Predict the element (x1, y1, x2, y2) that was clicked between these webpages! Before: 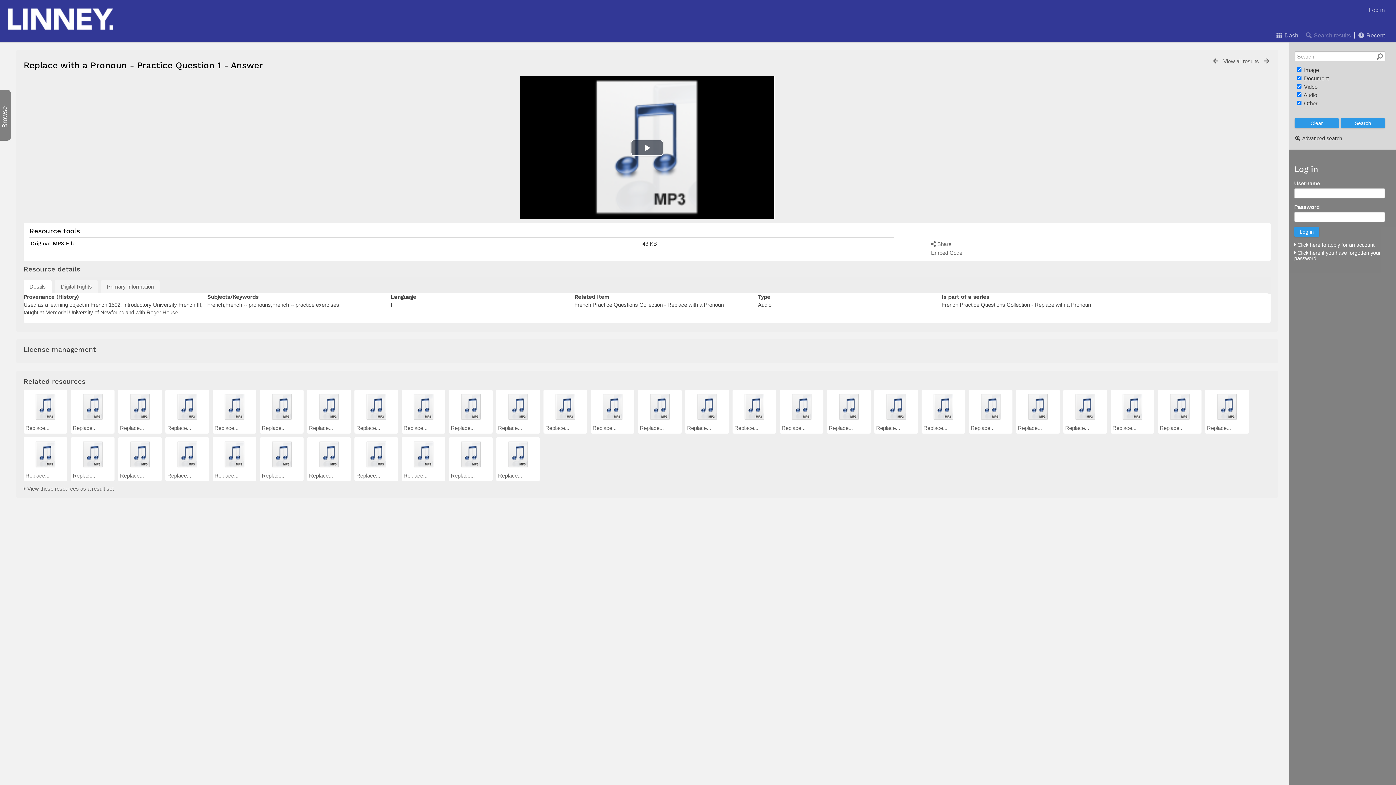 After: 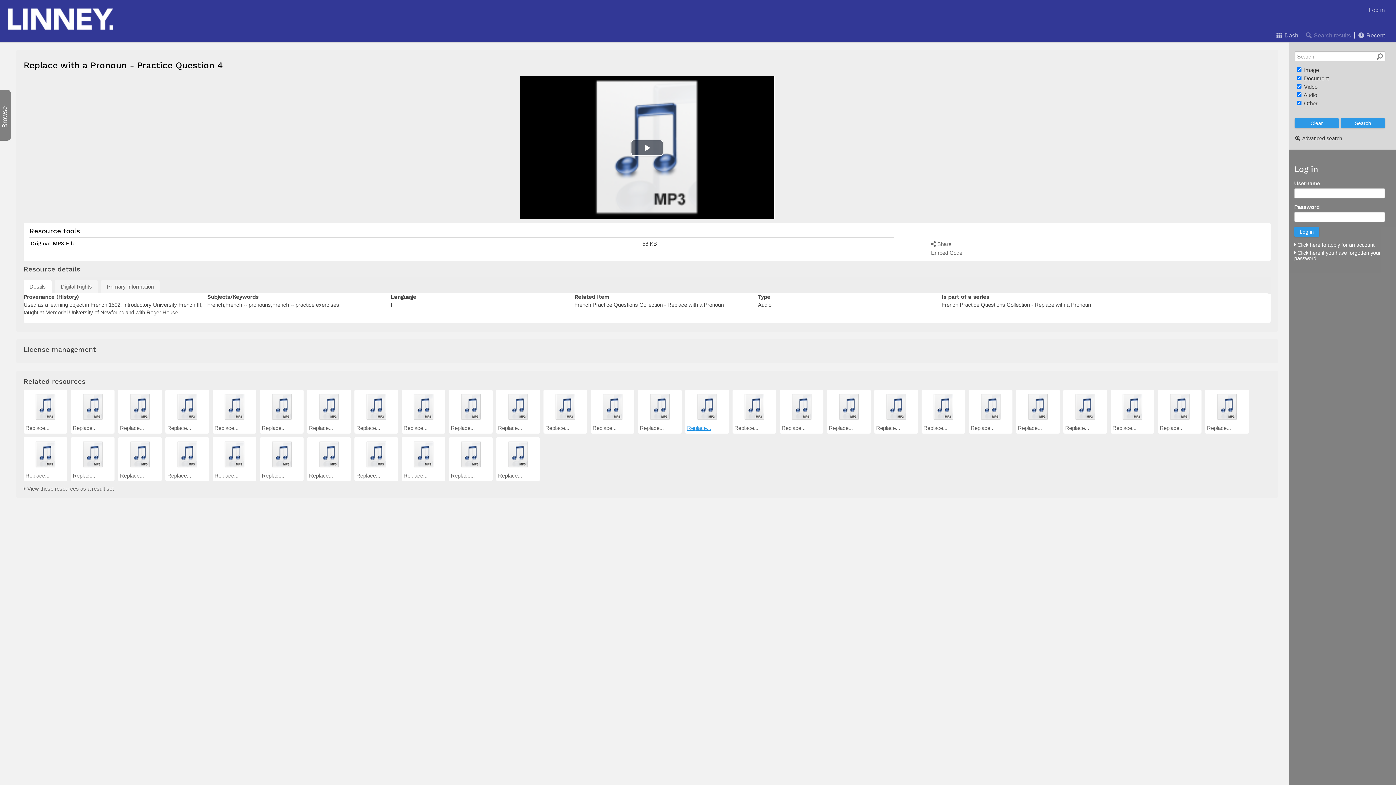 Action: label: Replace... bbox: (687, 425, 711, 431)